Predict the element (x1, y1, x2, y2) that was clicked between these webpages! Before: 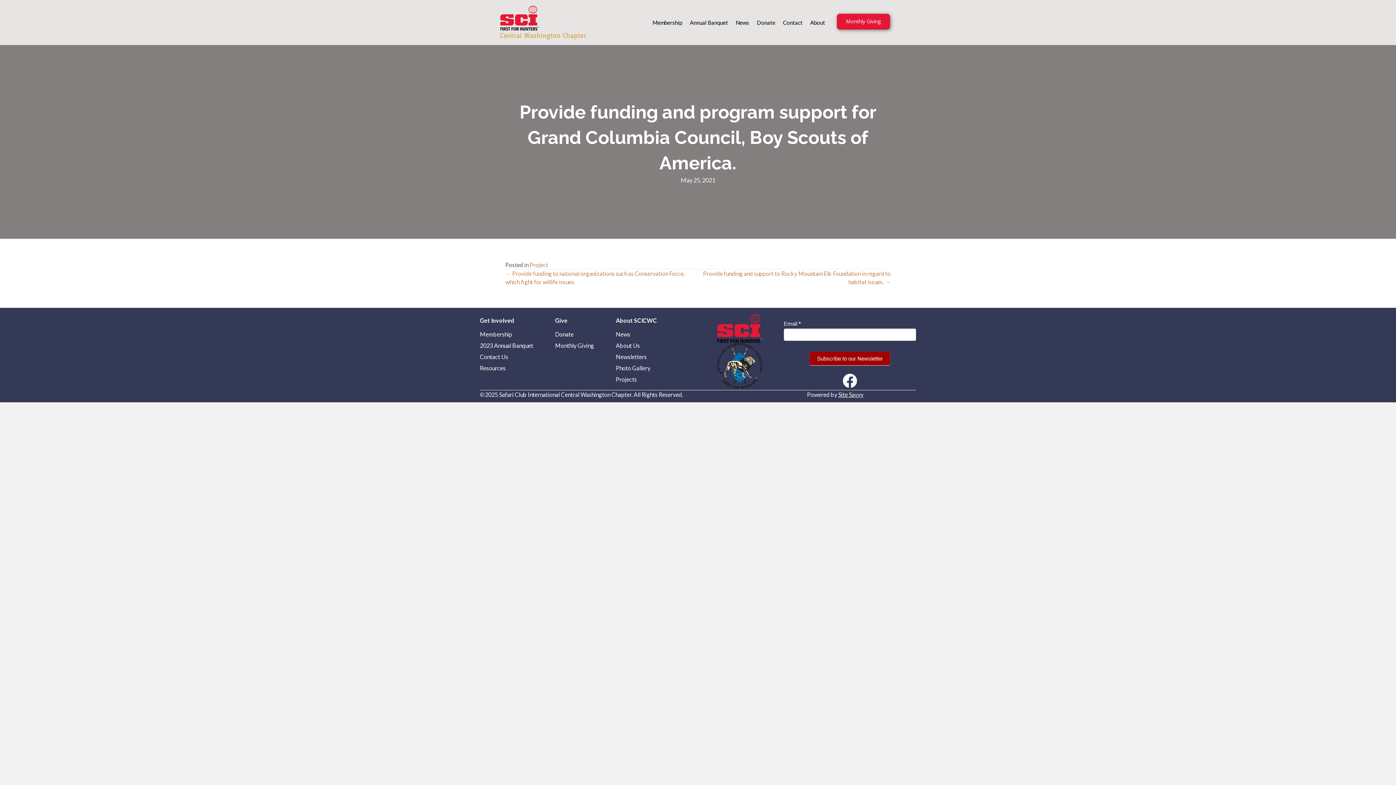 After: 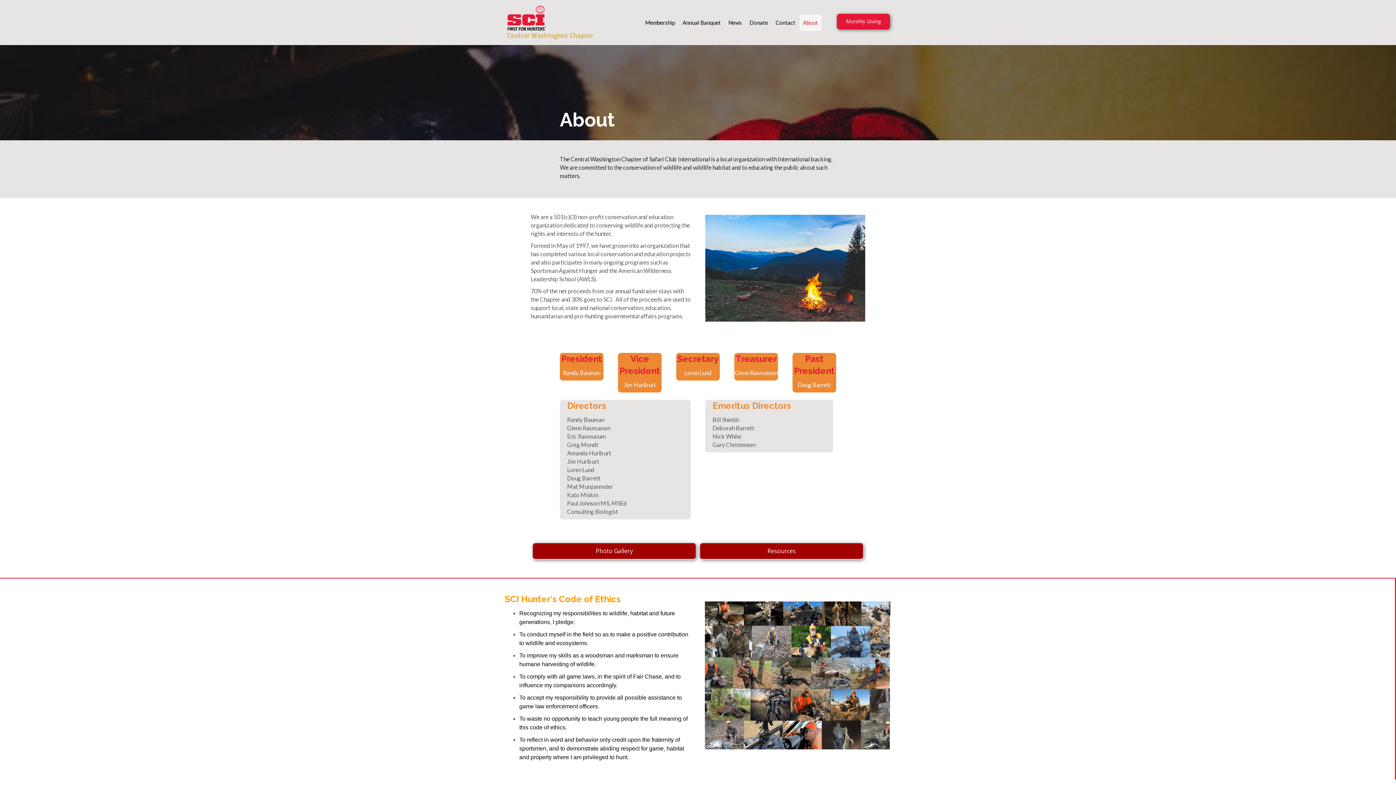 Action: label: About bbox: (806, 14, 828, 30)